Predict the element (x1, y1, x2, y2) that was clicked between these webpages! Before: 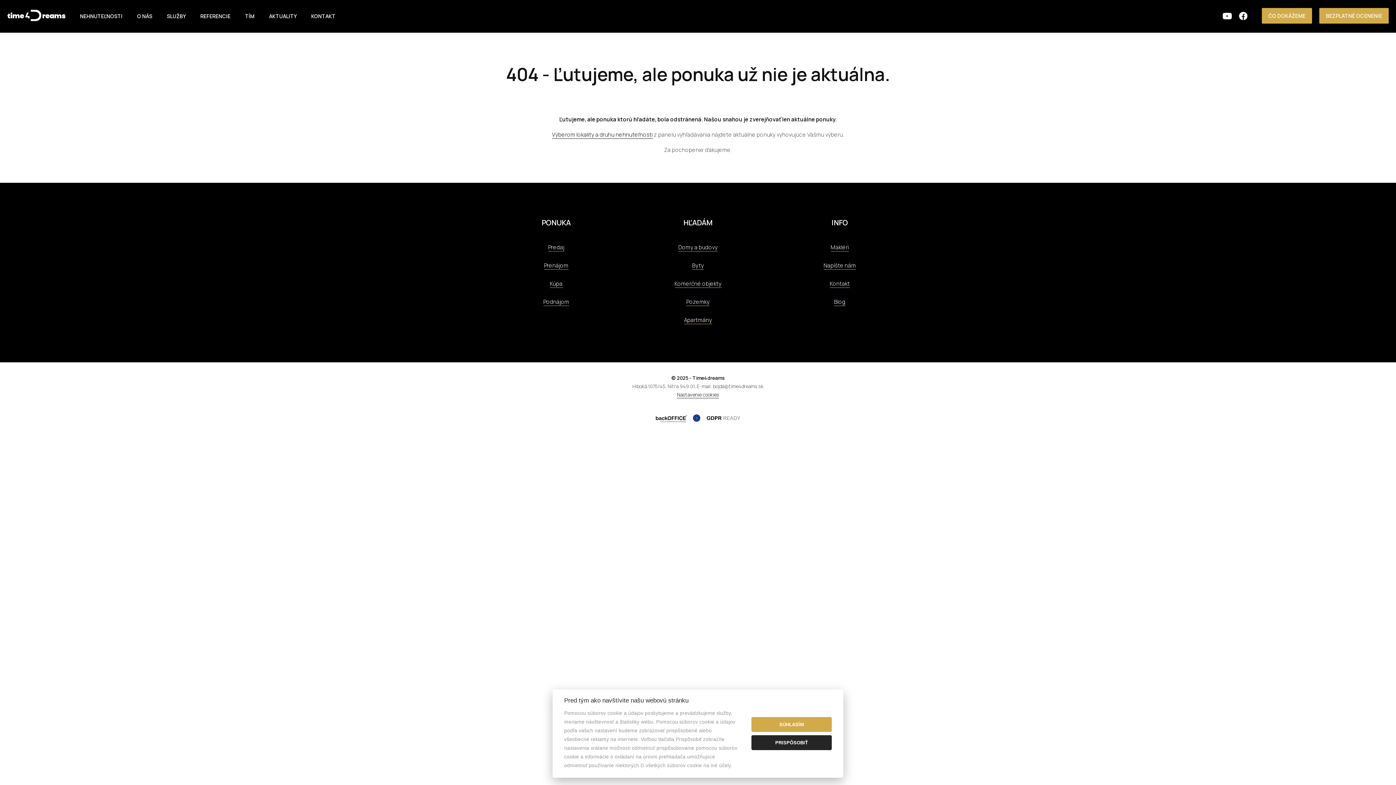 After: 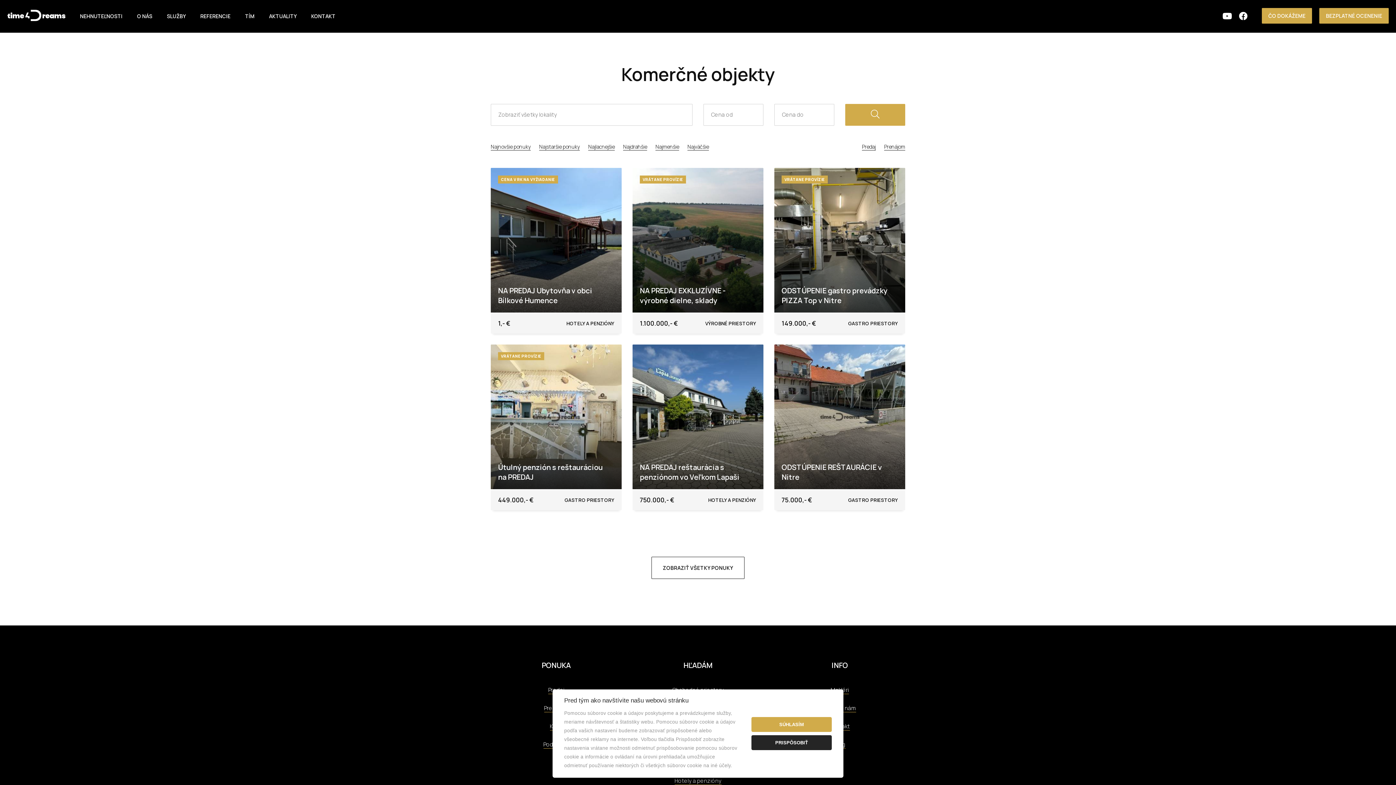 Action: label: Komerčné objekty bbox: (674, 280, 721, 288)